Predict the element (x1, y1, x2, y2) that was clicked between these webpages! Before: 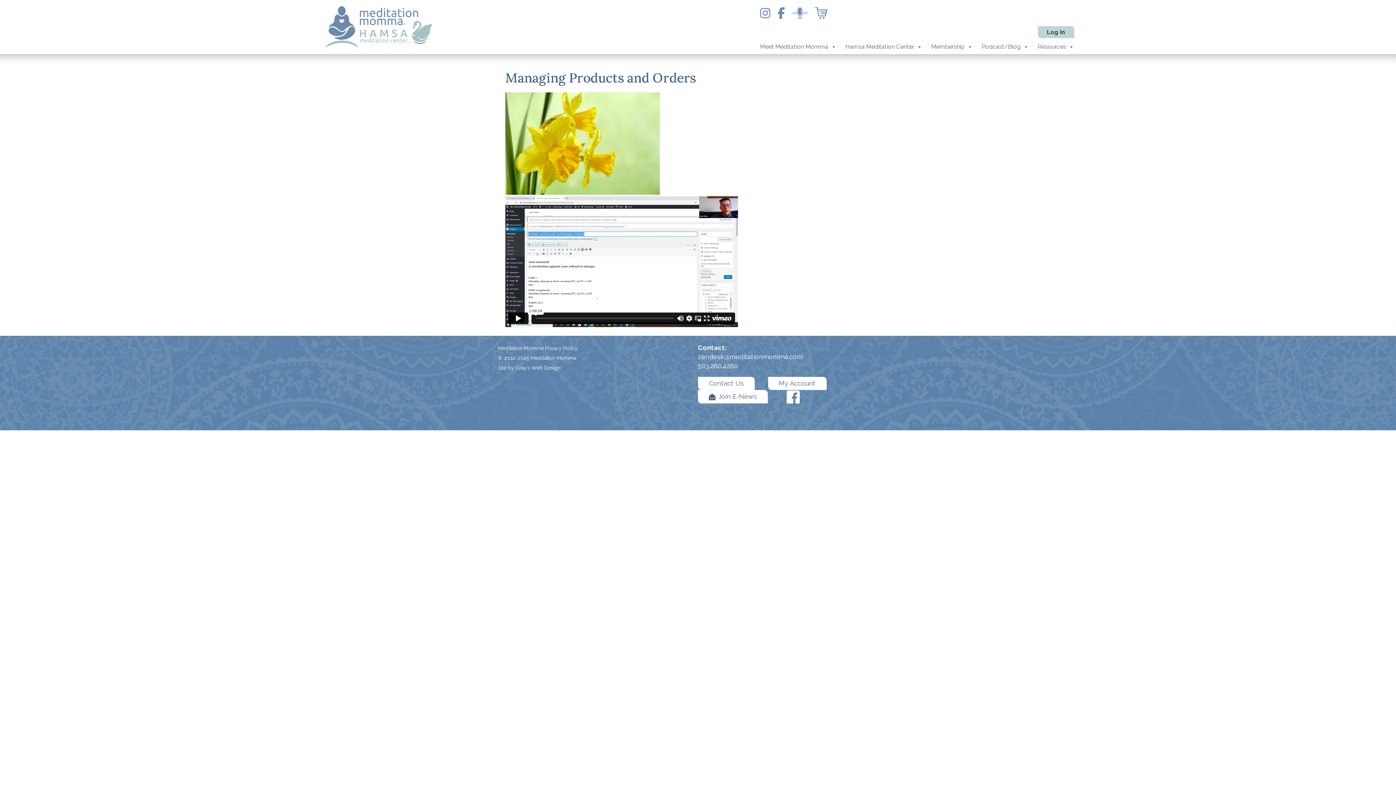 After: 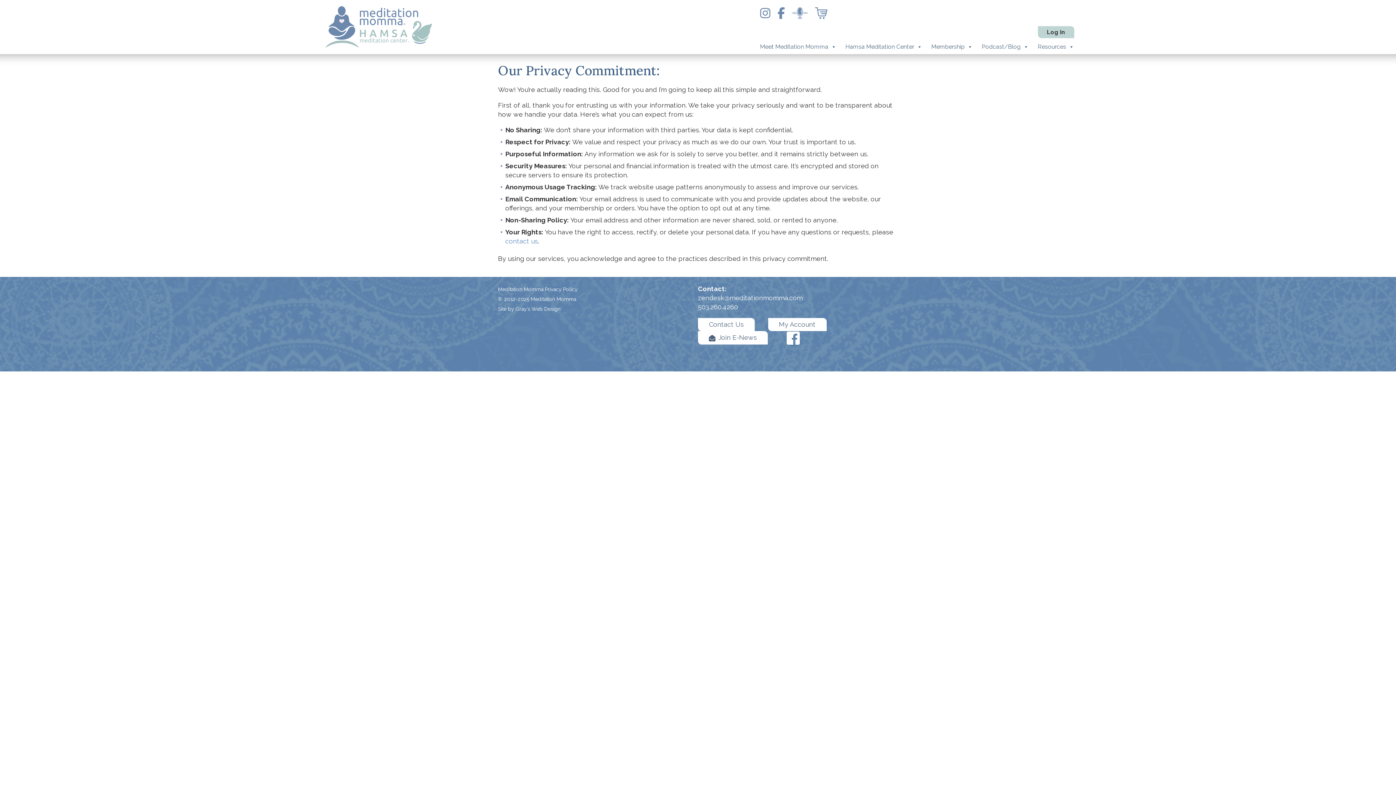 Action: label: Meditation Momma Privacy Policy
 bbox: (498, 344, 577, 351)